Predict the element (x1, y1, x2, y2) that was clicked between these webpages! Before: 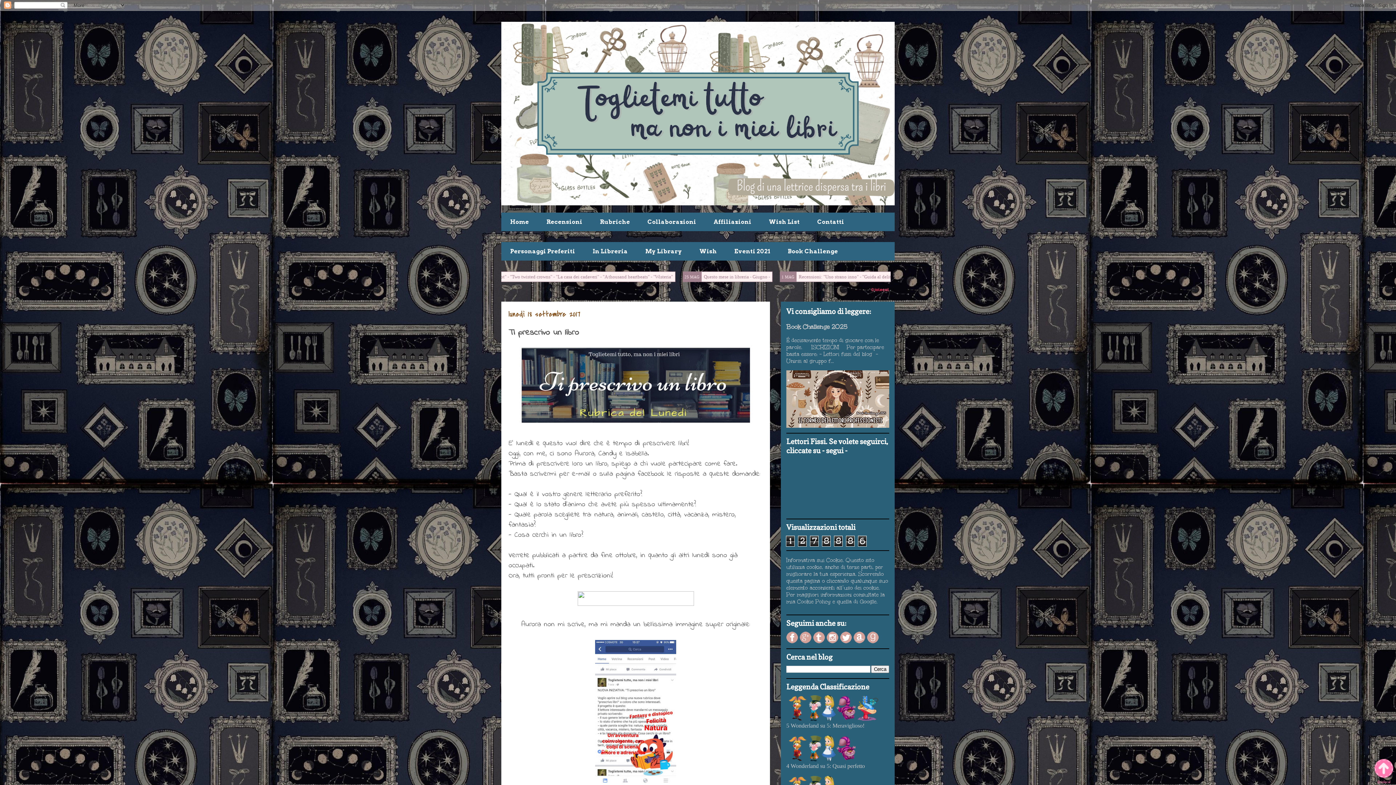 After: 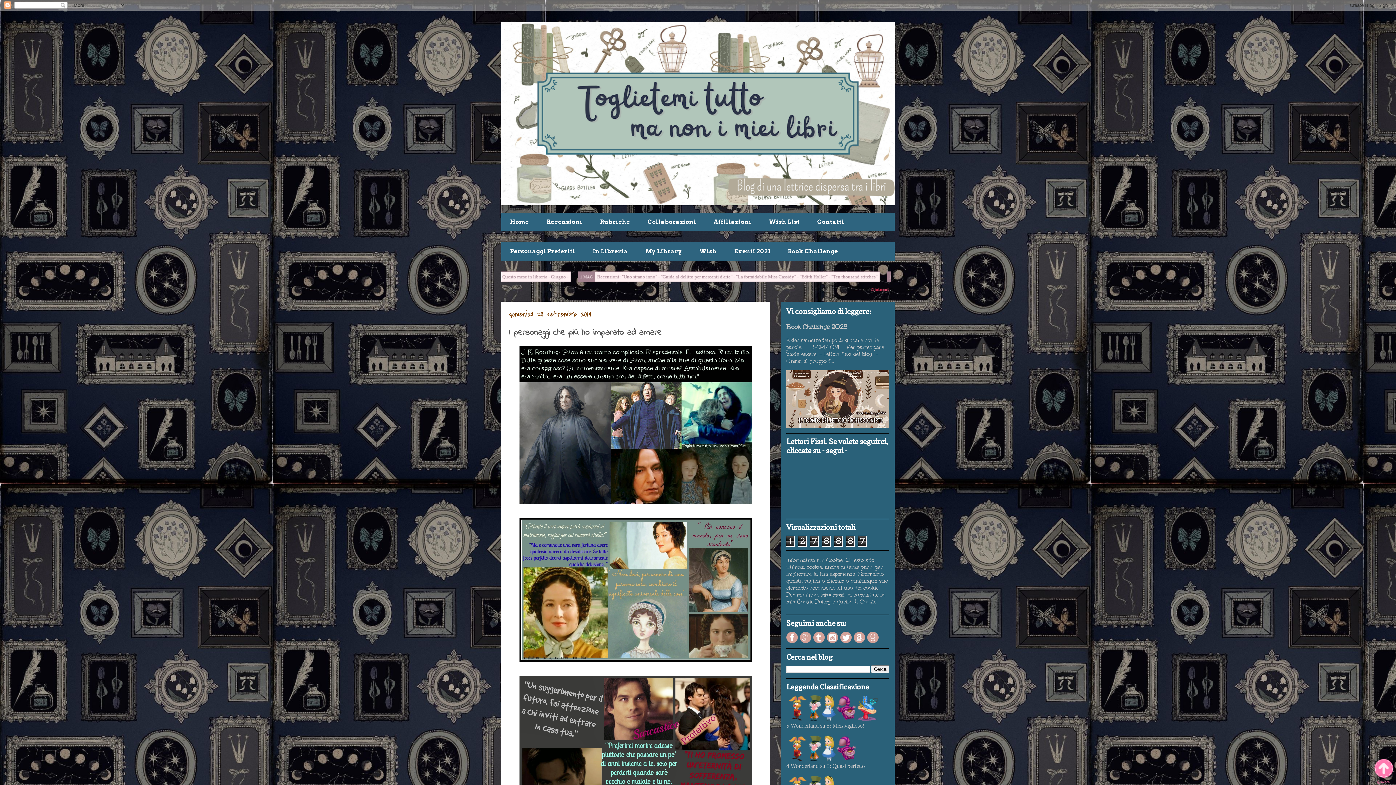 Action: bbox: (501, 242, 584, 260) label: Personaggi Preferiti